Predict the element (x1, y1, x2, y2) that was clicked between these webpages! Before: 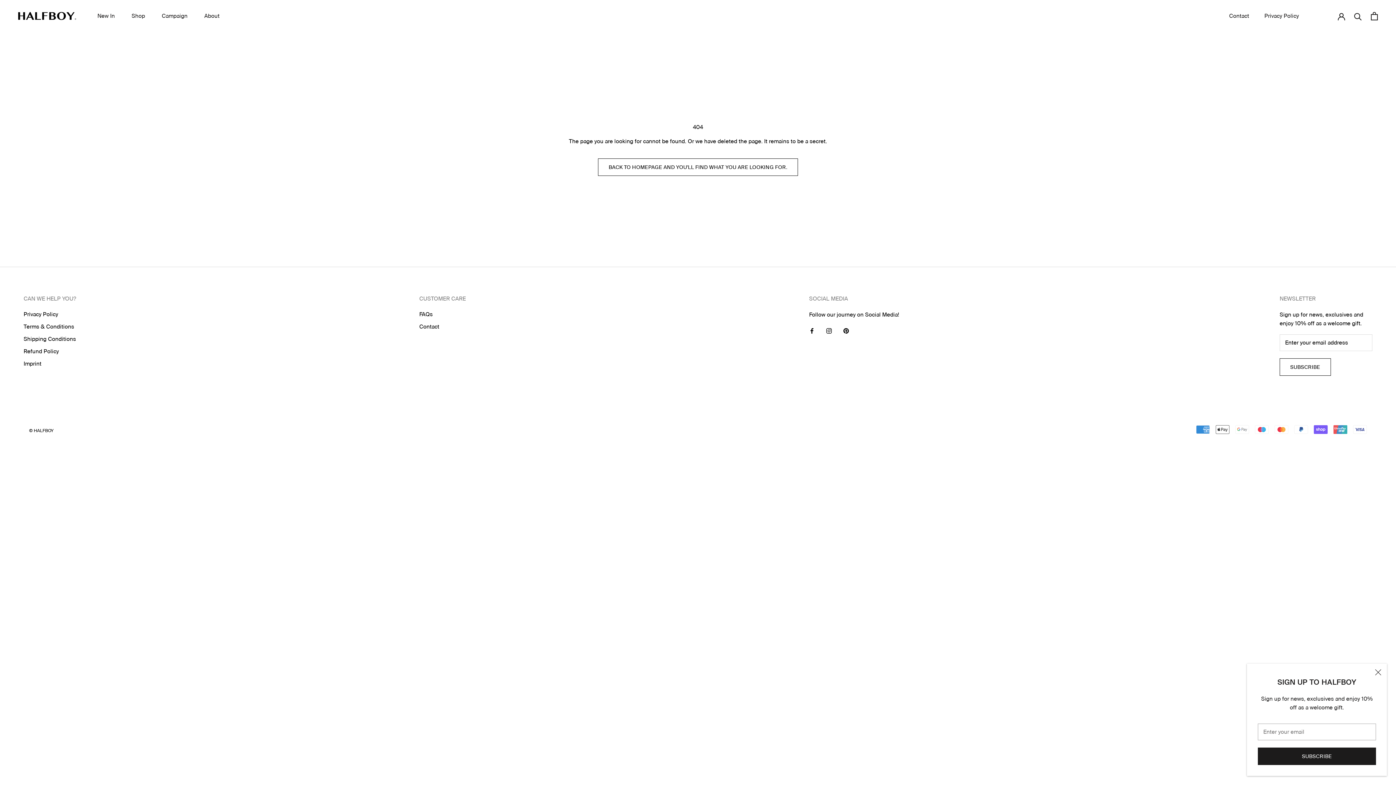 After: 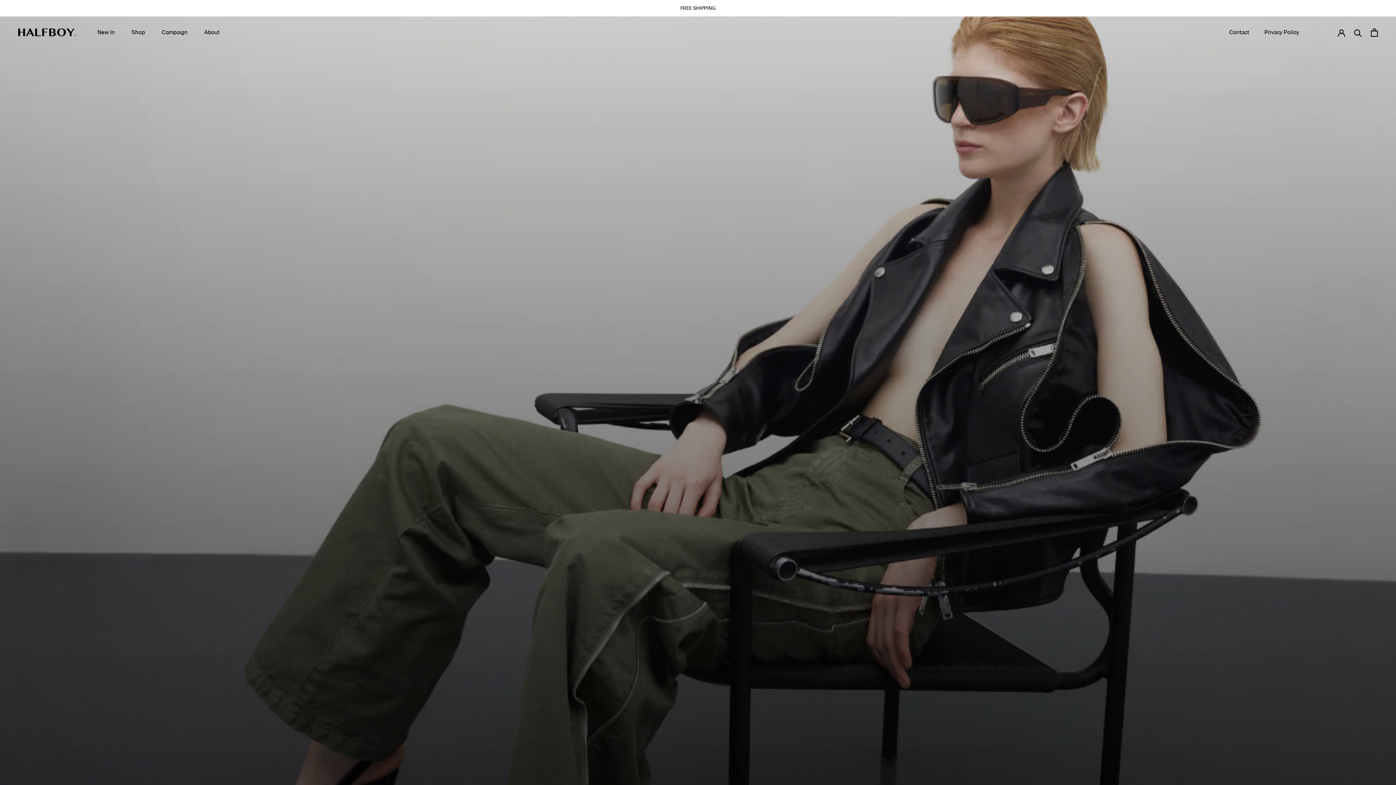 Action: bbox: (18, 11, 76, 20)